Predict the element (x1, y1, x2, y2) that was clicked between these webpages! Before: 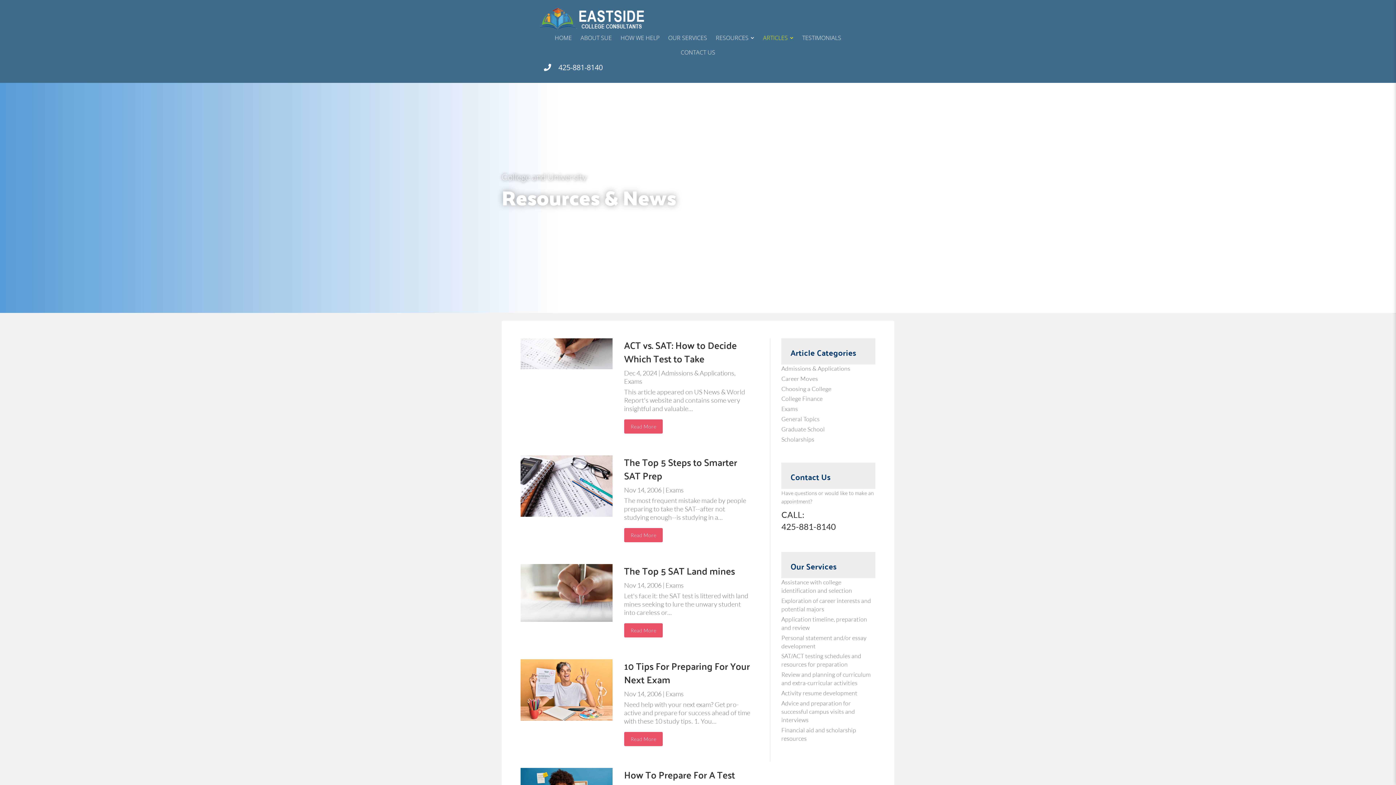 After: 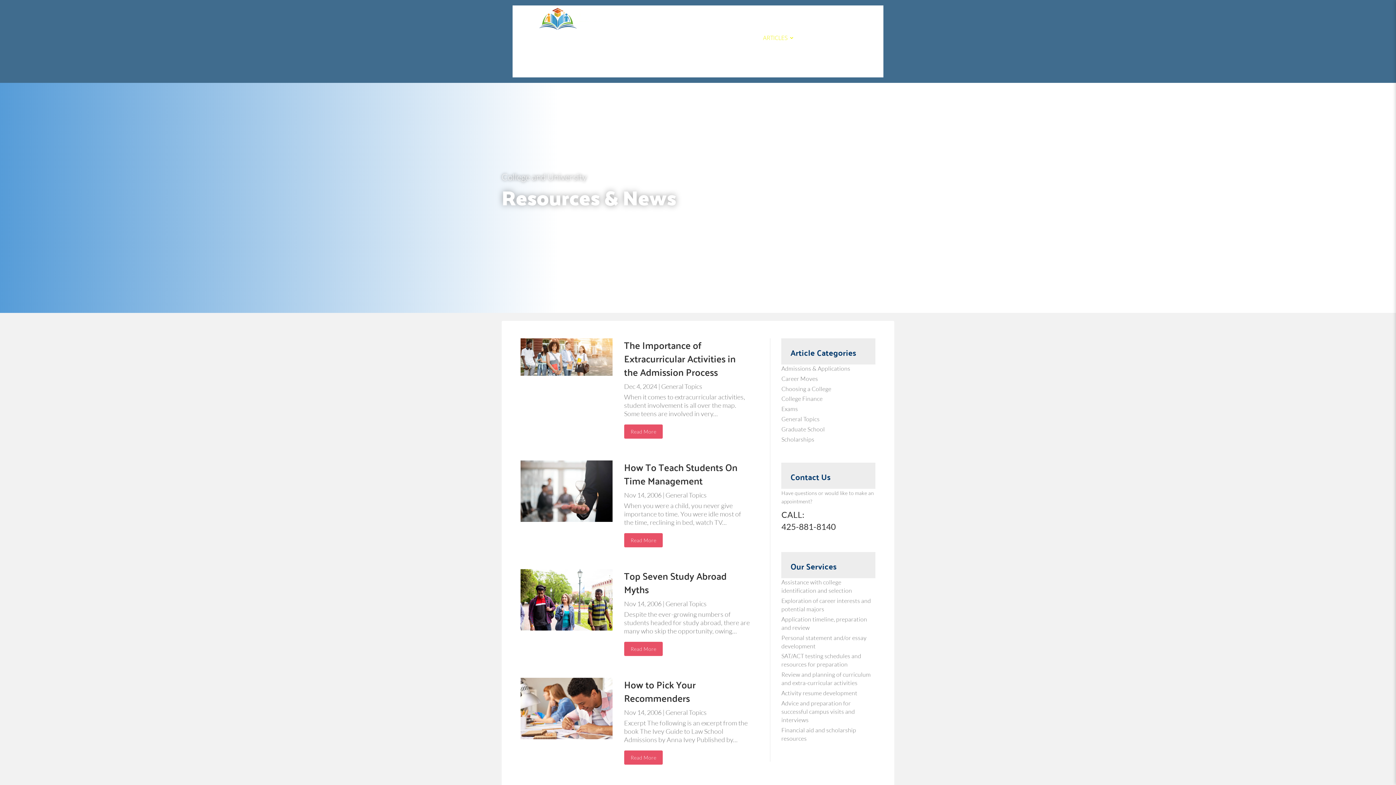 Action: label: General Topics bbox: (781, 415, 819, 422)